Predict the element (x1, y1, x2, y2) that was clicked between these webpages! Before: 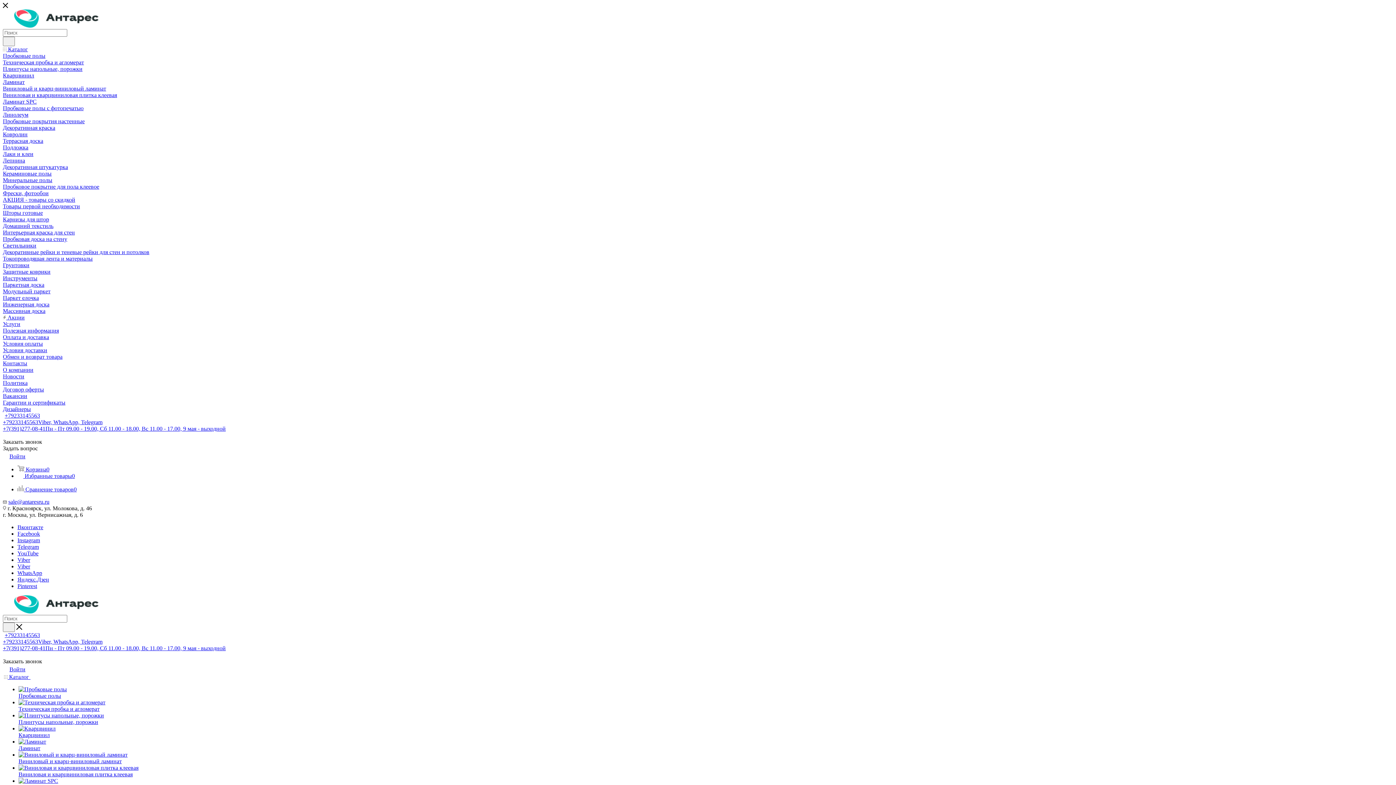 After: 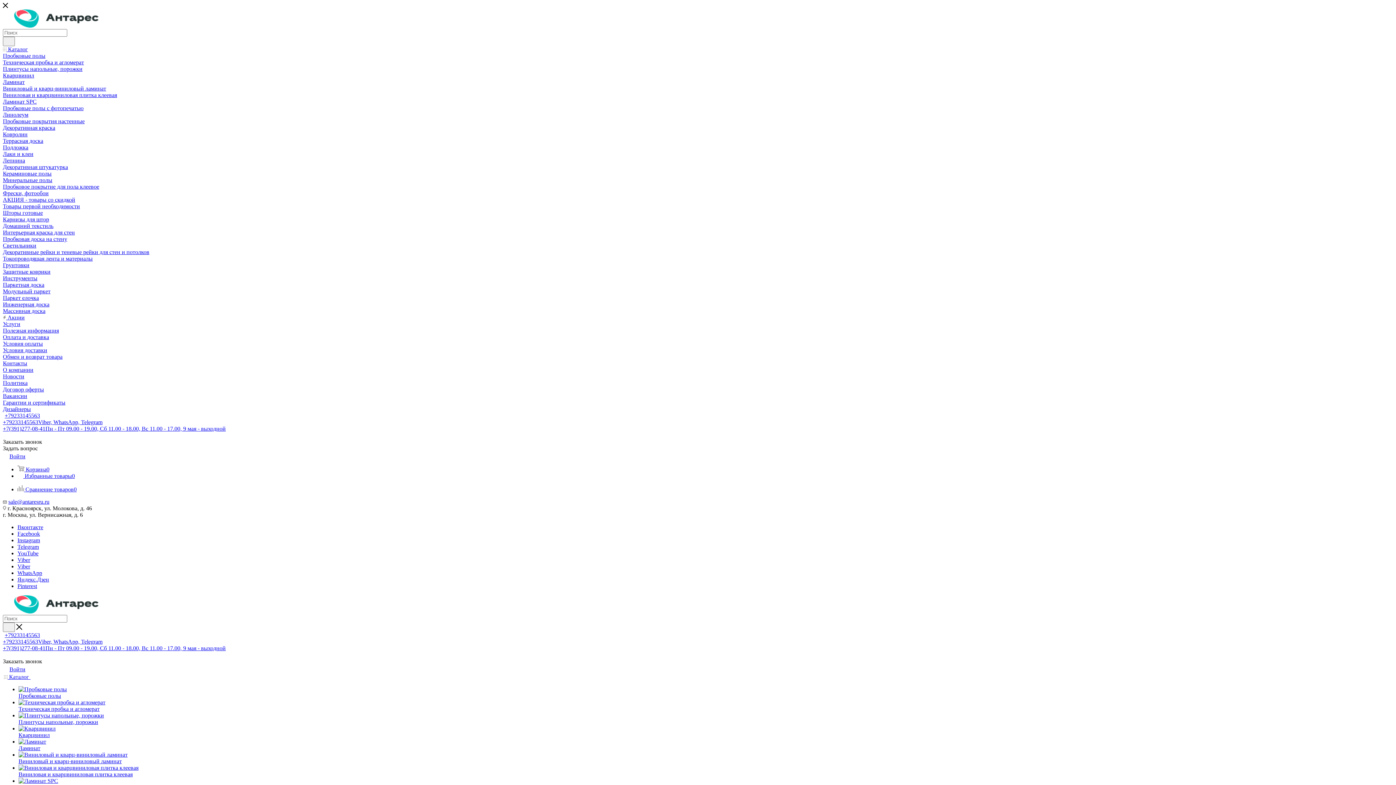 Action: bbox: (17, 530, 40, 537) label: Facebook